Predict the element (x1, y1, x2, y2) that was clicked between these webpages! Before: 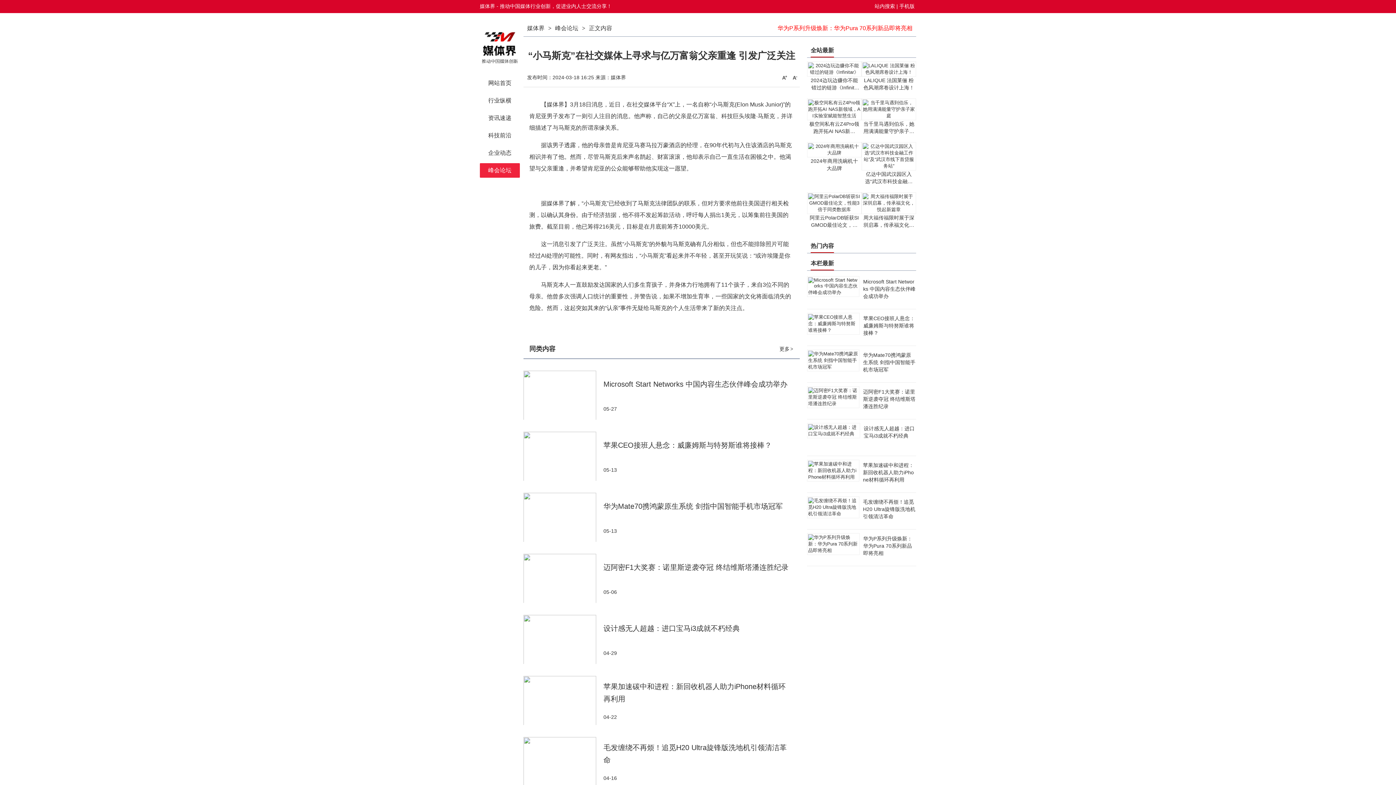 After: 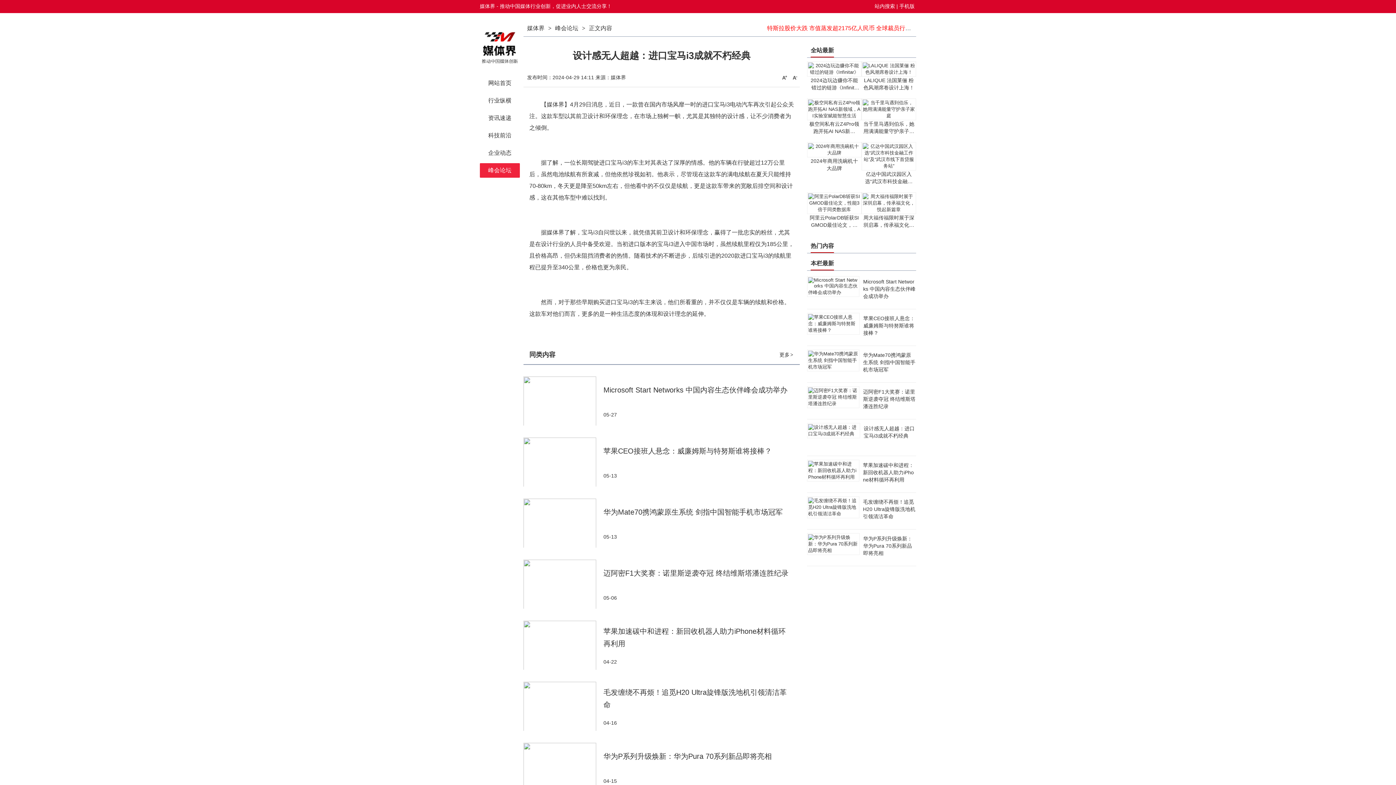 Action: bbox: (523, 615, 603, 664)